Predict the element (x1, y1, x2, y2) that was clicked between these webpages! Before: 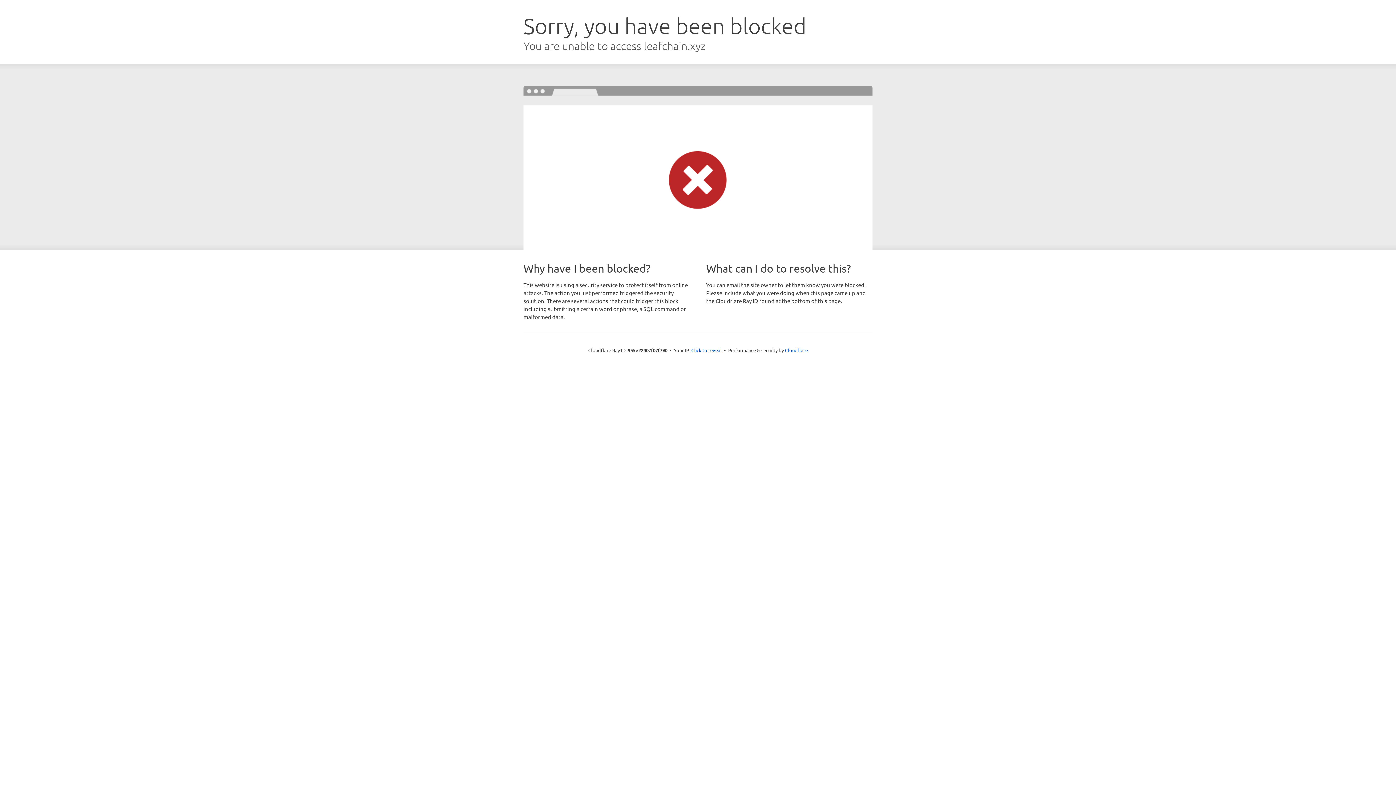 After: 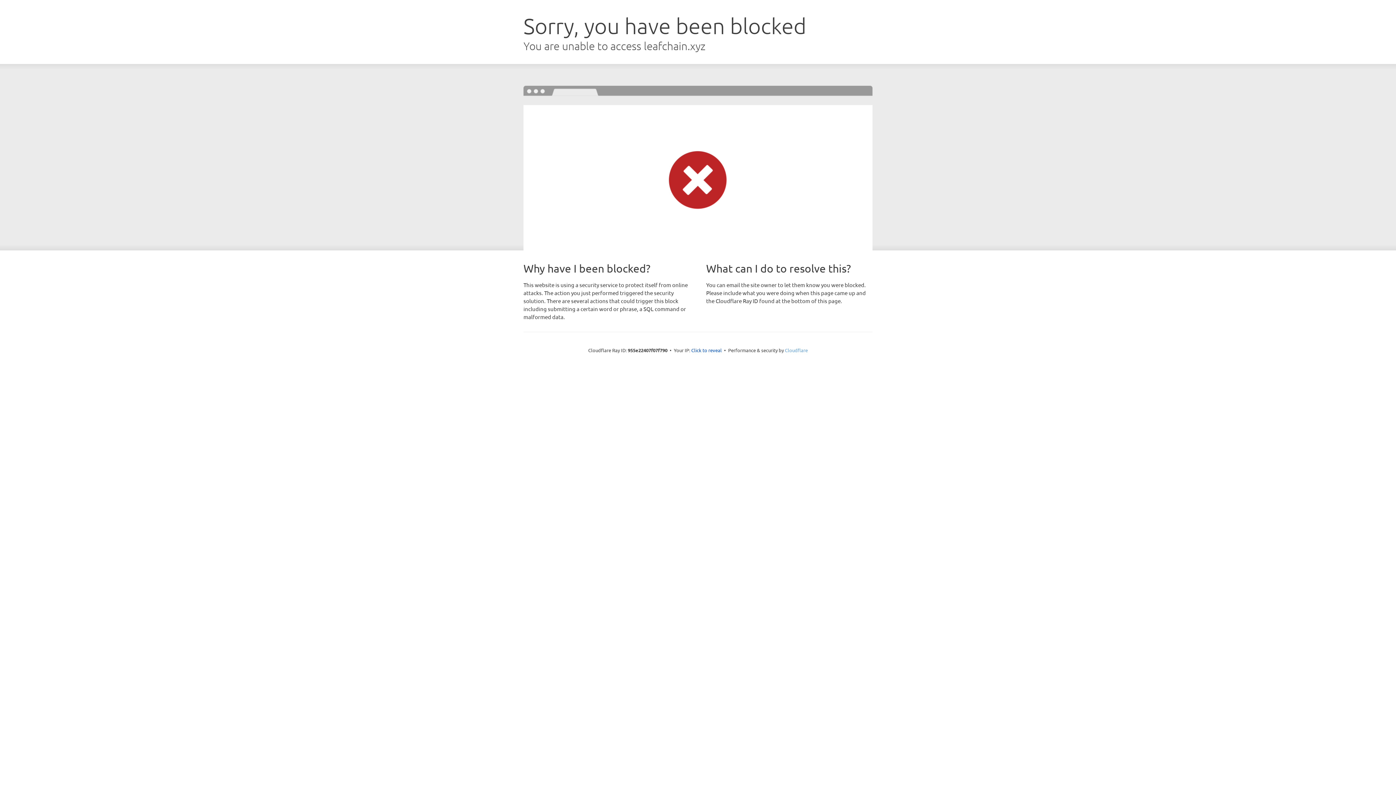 Action: bbox: (785, 347, 808, 353) label: Cloudflare